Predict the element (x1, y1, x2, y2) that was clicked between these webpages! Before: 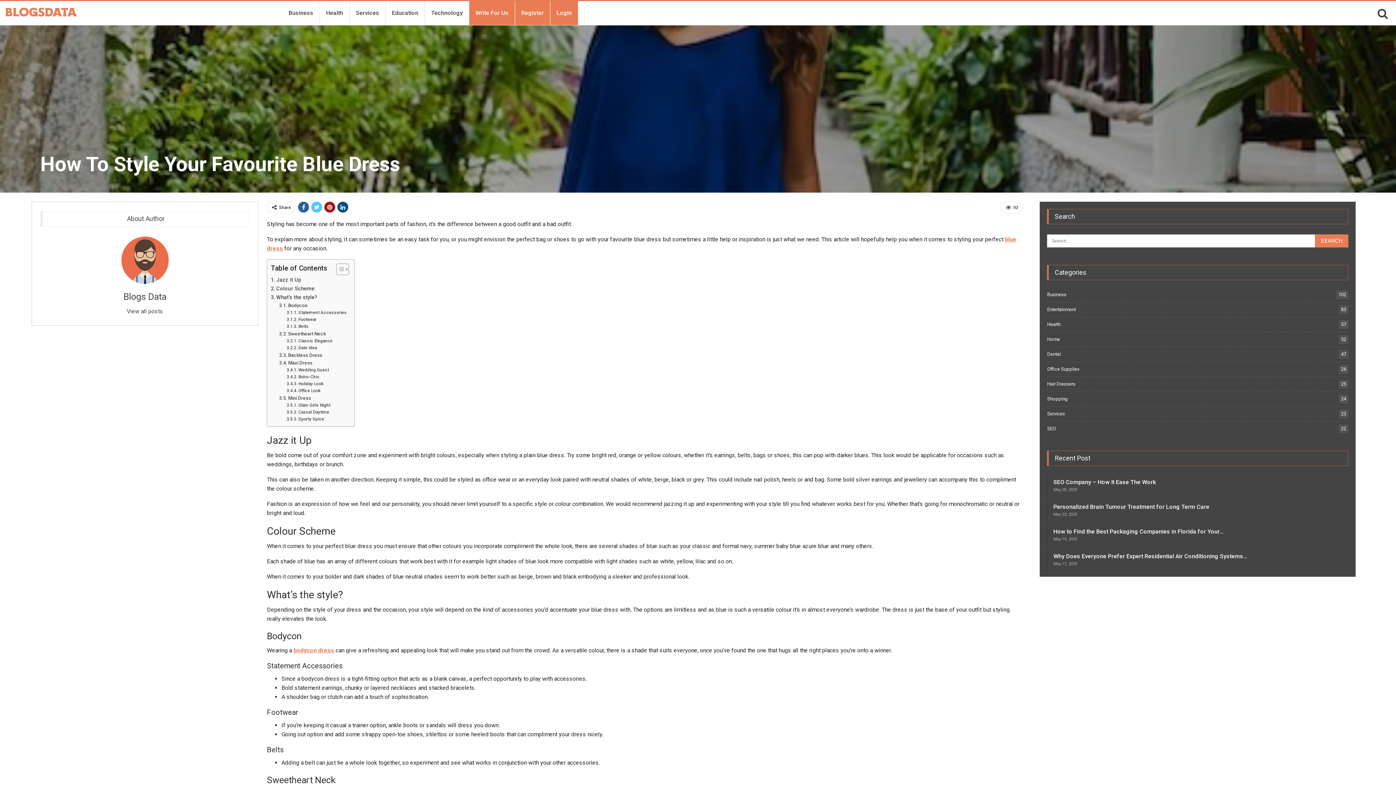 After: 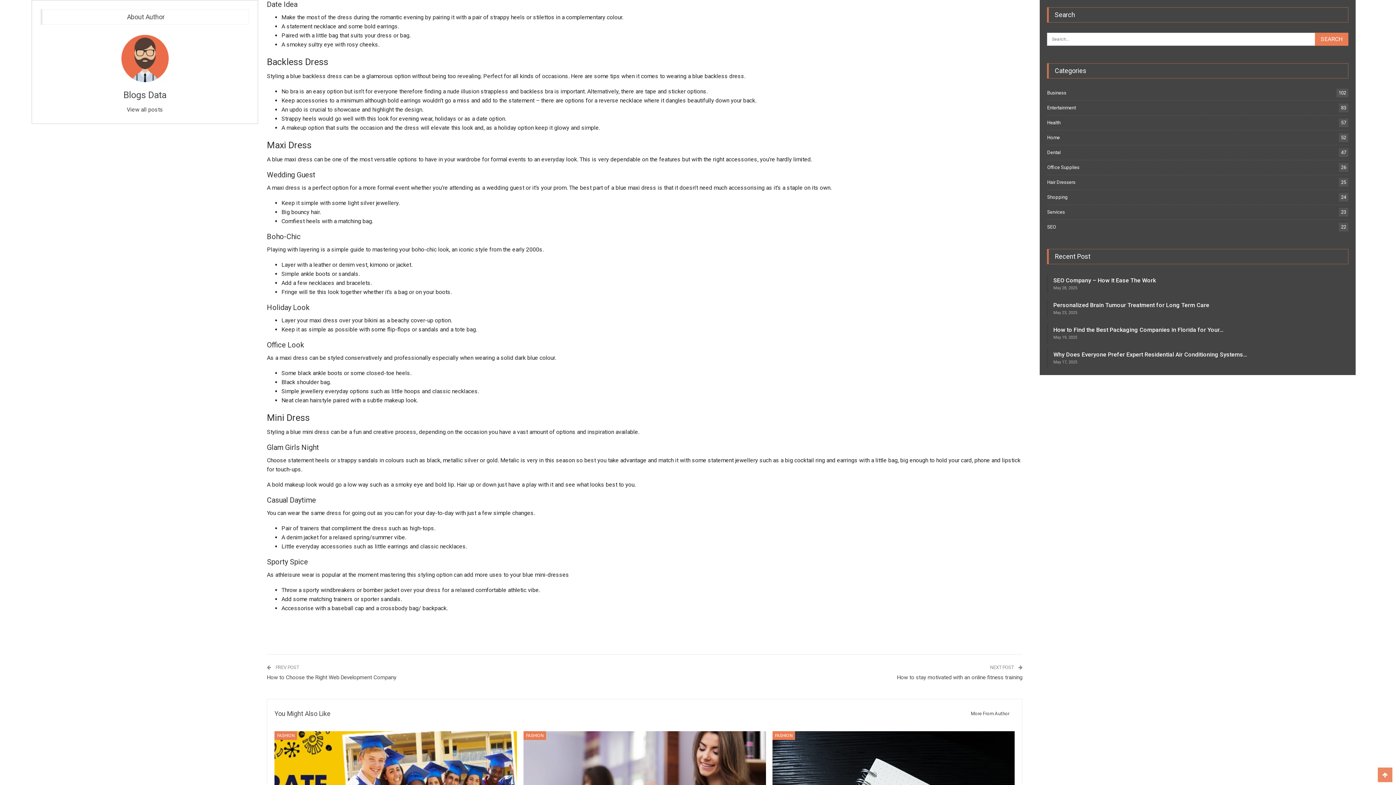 Action: label: Date Idea bbox: (286, 344, 317, 351)